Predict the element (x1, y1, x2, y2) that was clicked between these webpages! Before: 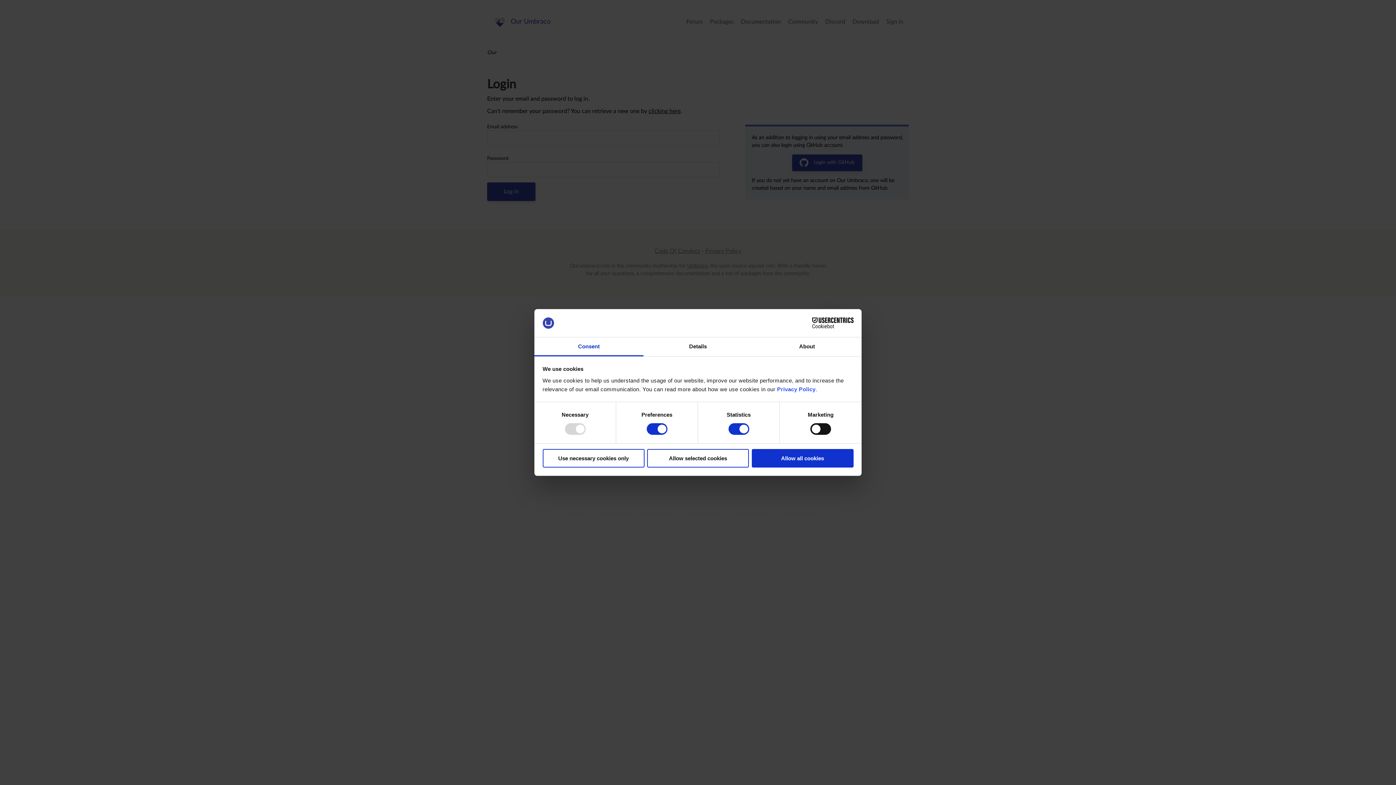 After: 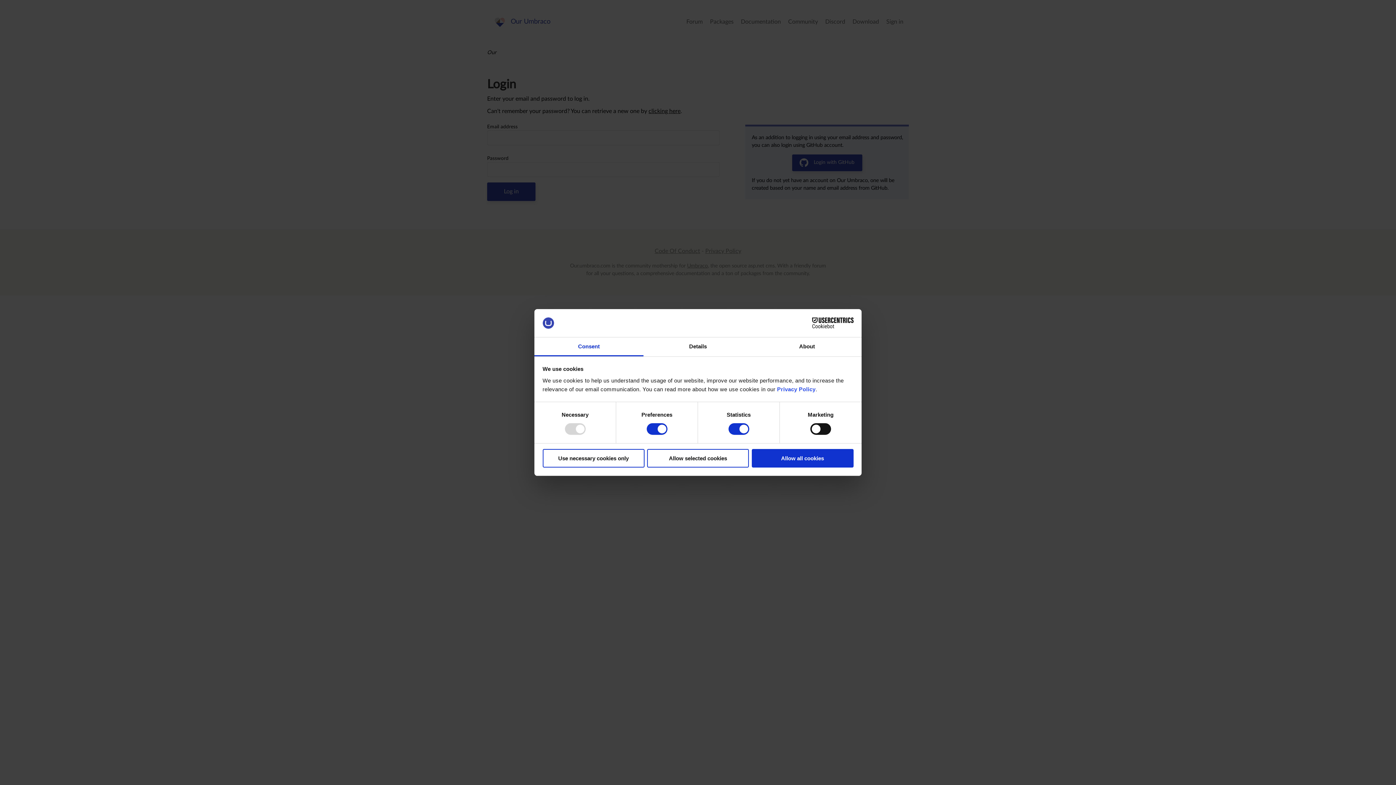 Action: label: Consent bbox: (534, 337, 643, 356)